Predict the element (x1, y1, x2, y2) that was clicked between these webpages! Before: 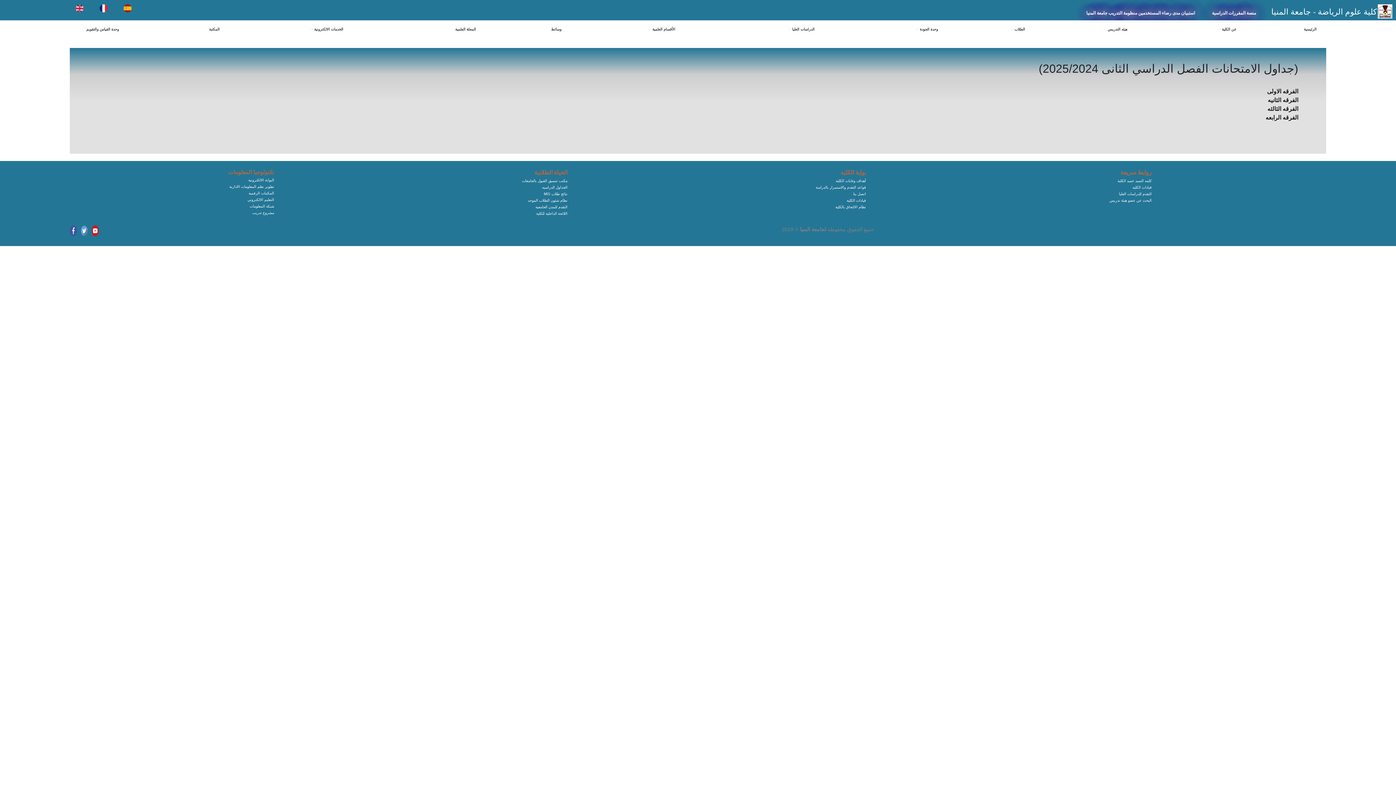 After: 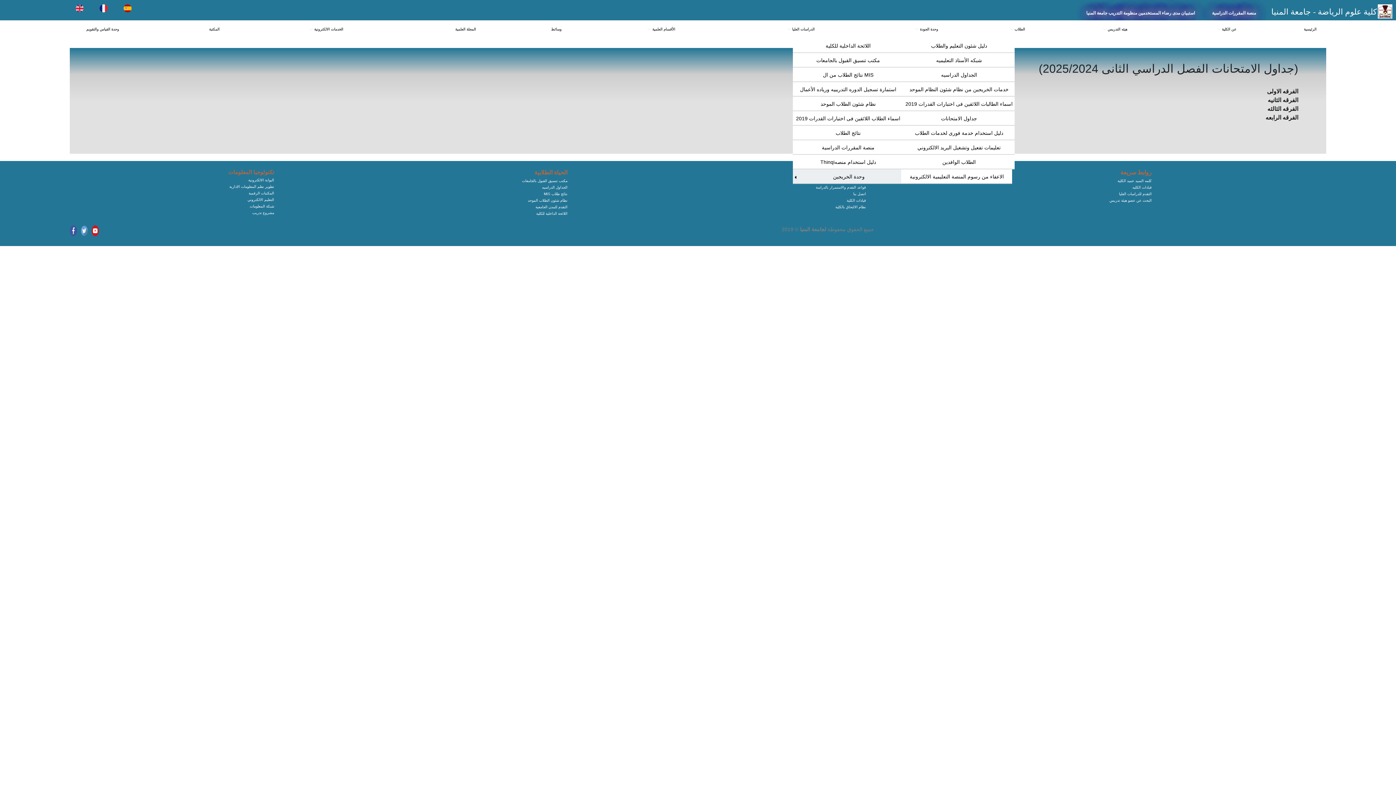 Action: bbox: (982, 20, 1052, 38) label: الطلاب